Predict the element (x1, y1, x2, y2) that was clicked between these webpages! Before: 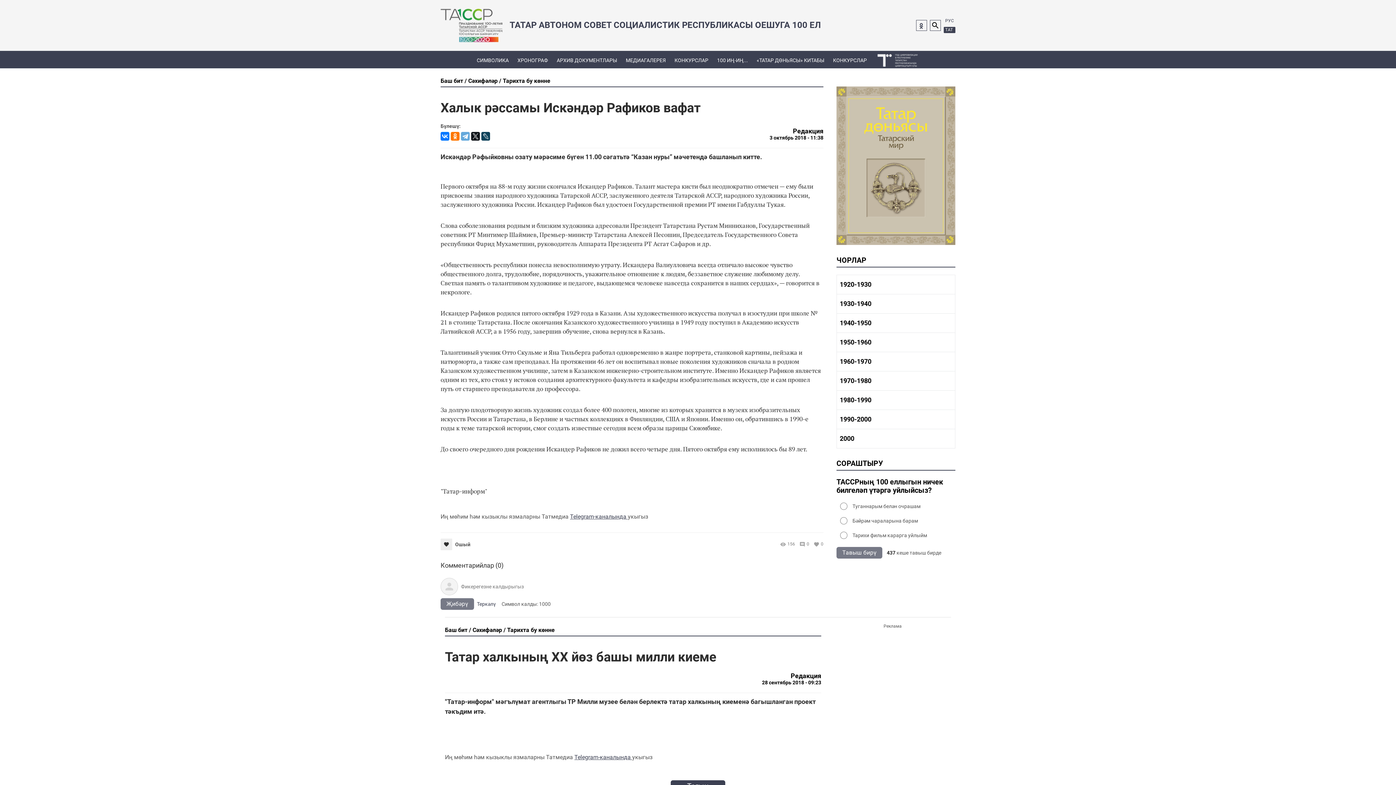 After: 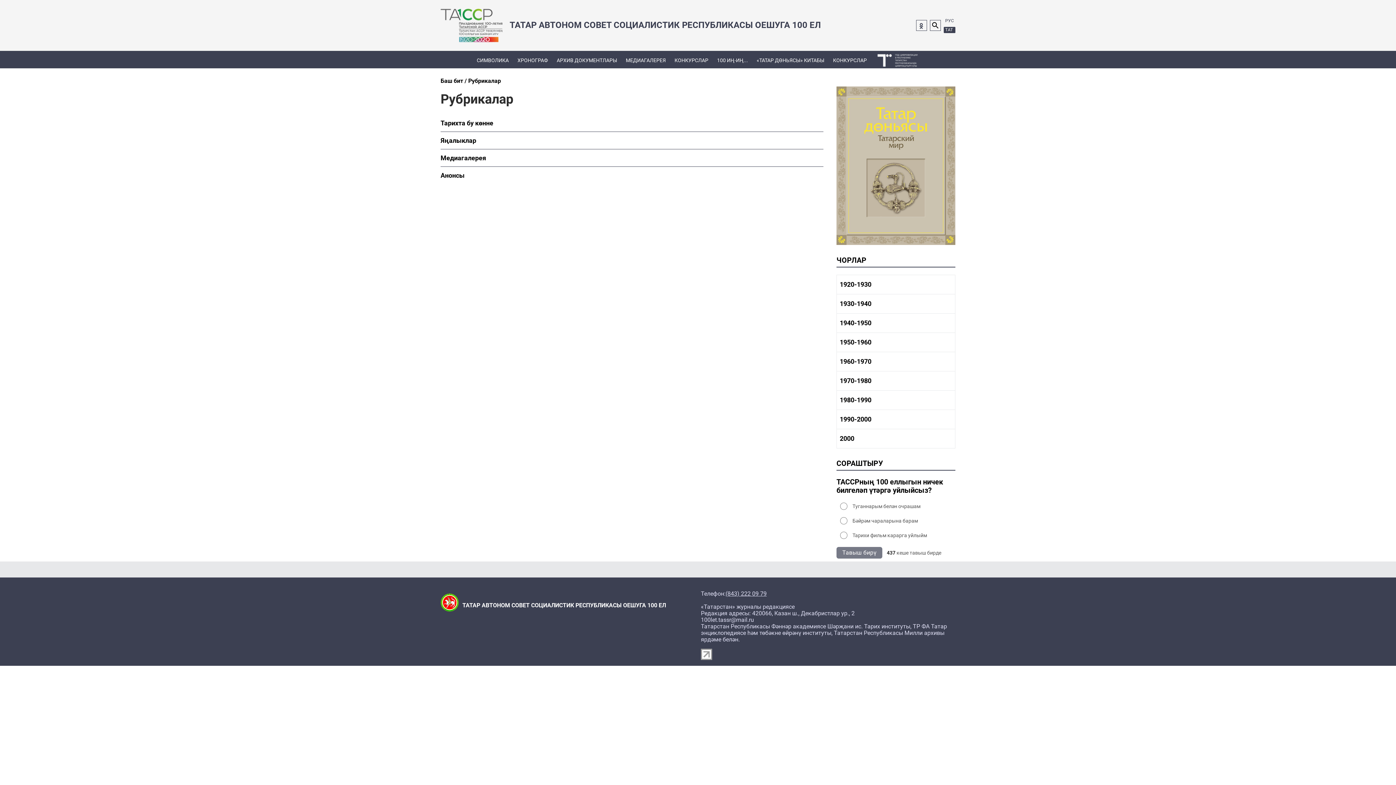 Action: bbox: (468, 77, 497, 84) label: Сәхифәләр